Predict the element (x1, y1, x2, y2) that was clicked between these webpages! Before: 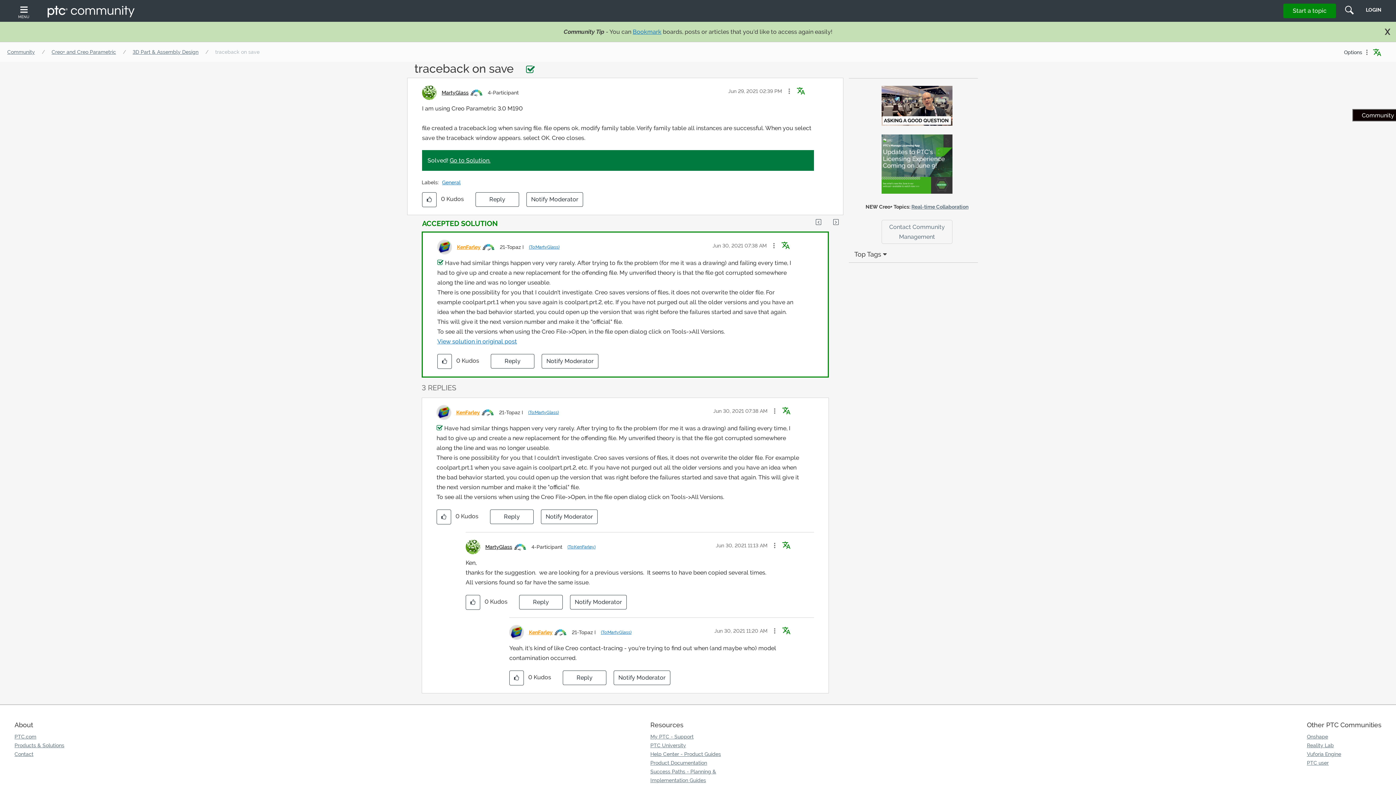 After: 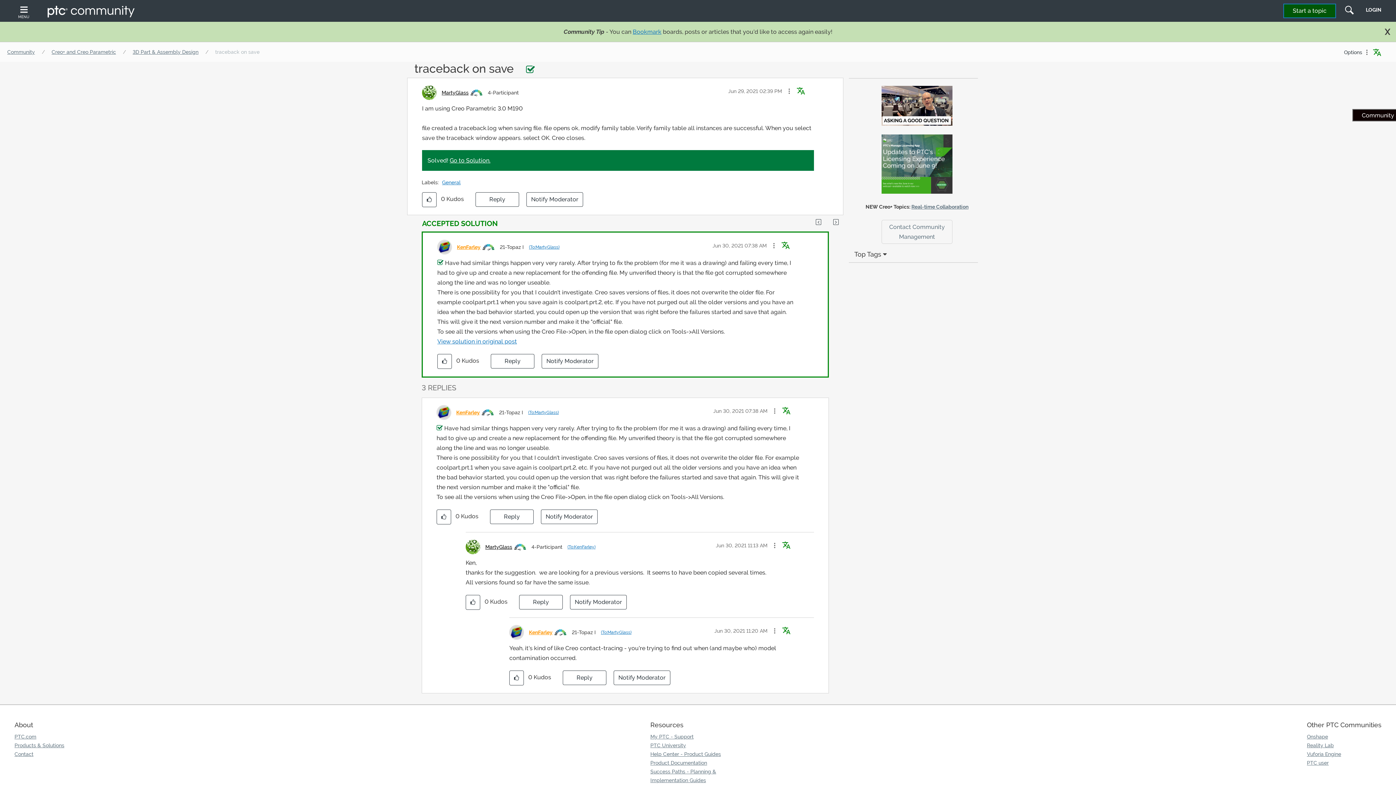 Action: bbox: (1283, 3, 1336, 18) label: Start a topic